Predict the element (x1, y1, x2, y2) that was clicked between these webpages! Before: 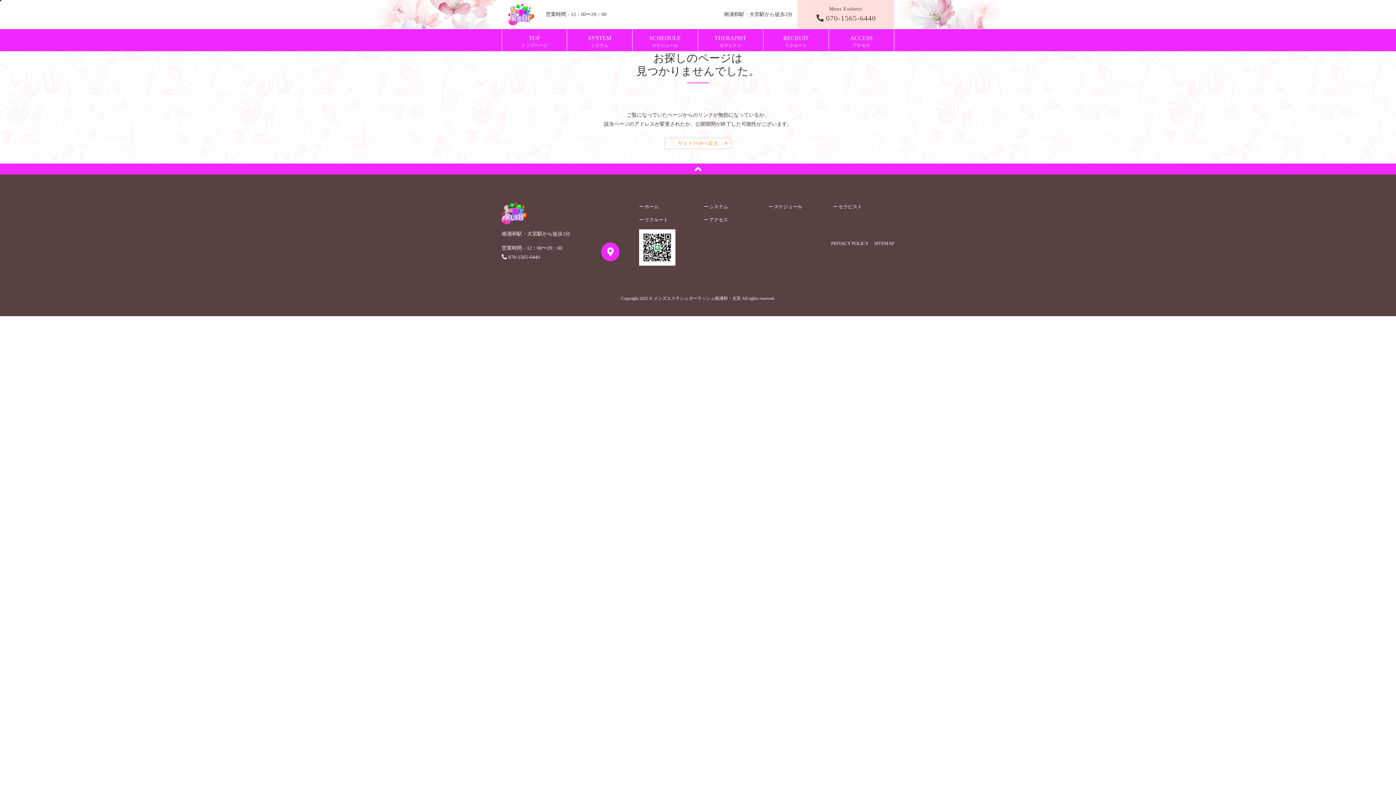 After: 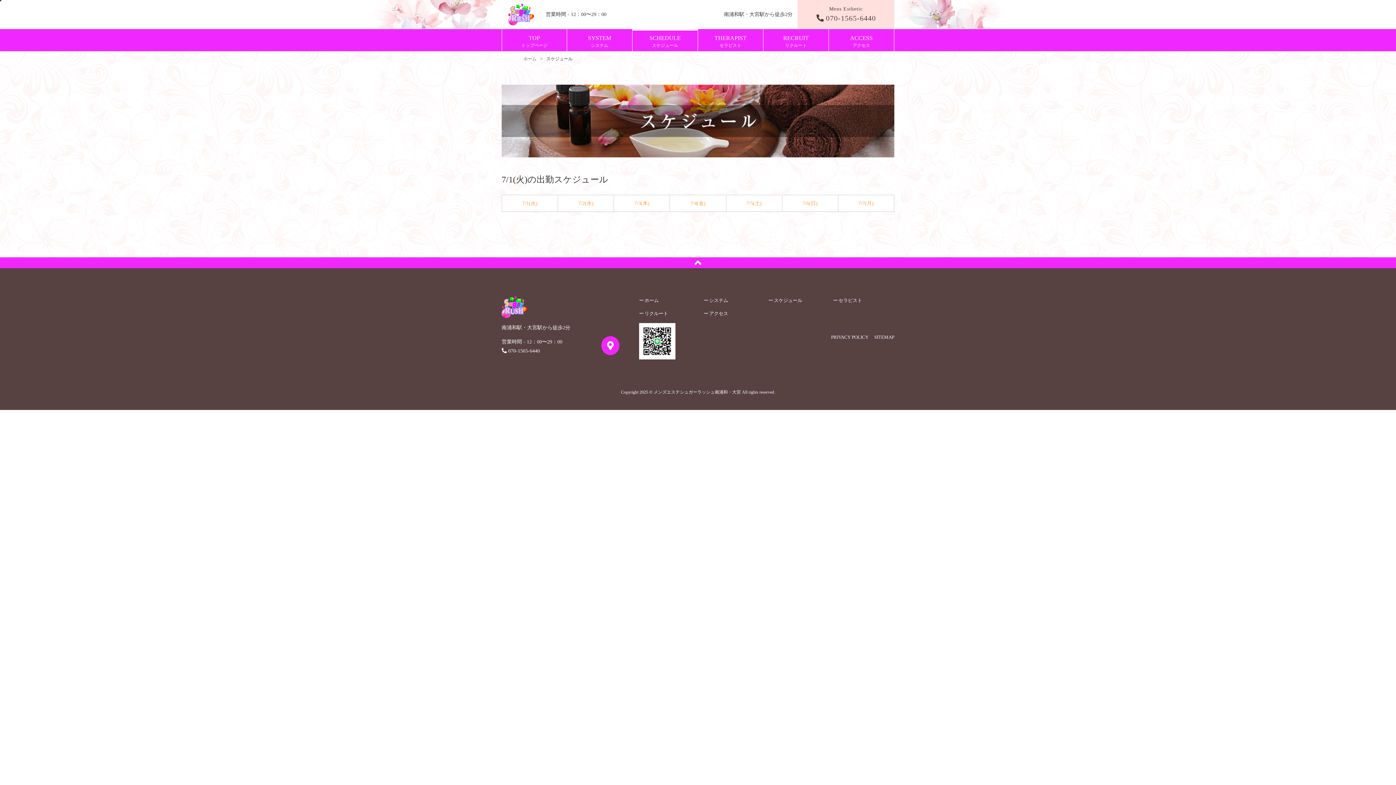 Action: label: SCHEDULE

スケジュール bbox: (632, 29, 698, 51)